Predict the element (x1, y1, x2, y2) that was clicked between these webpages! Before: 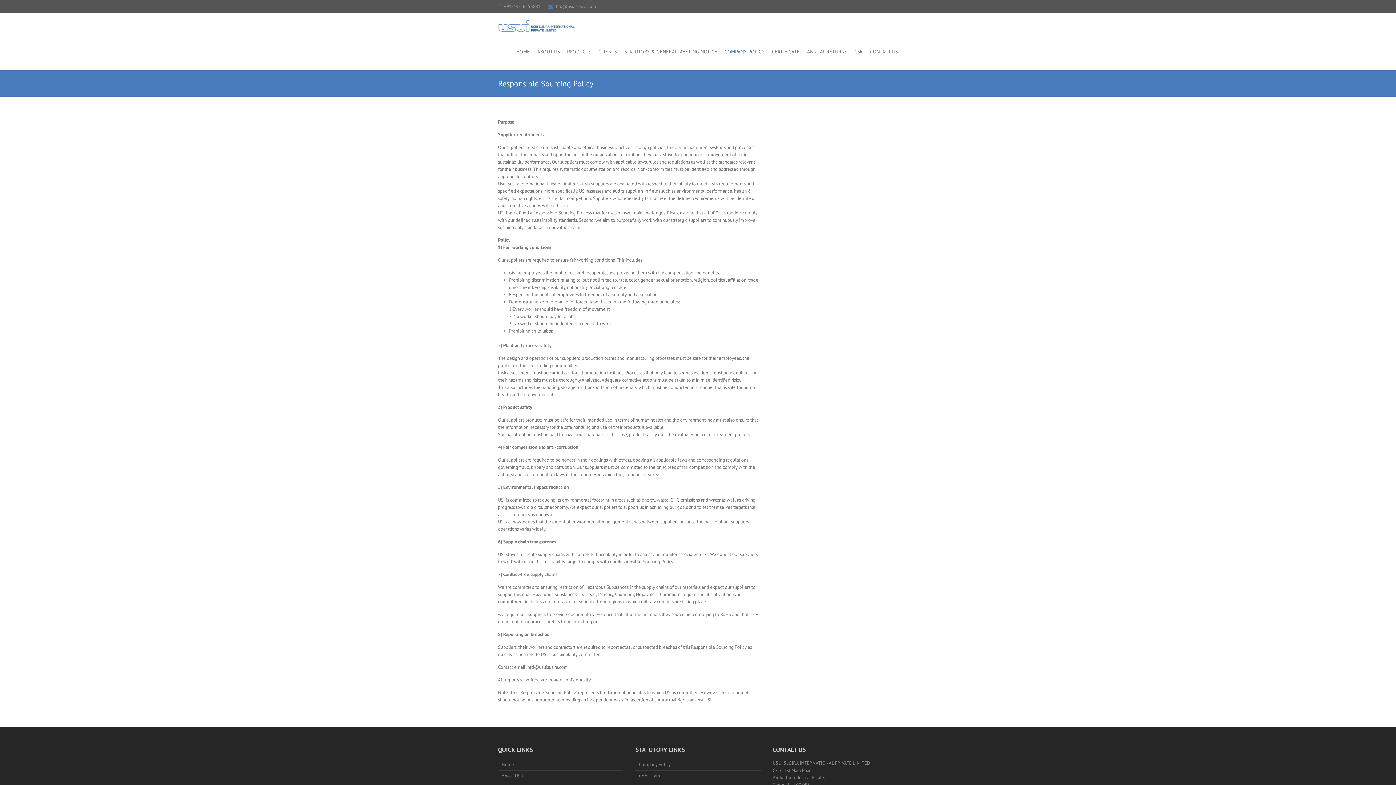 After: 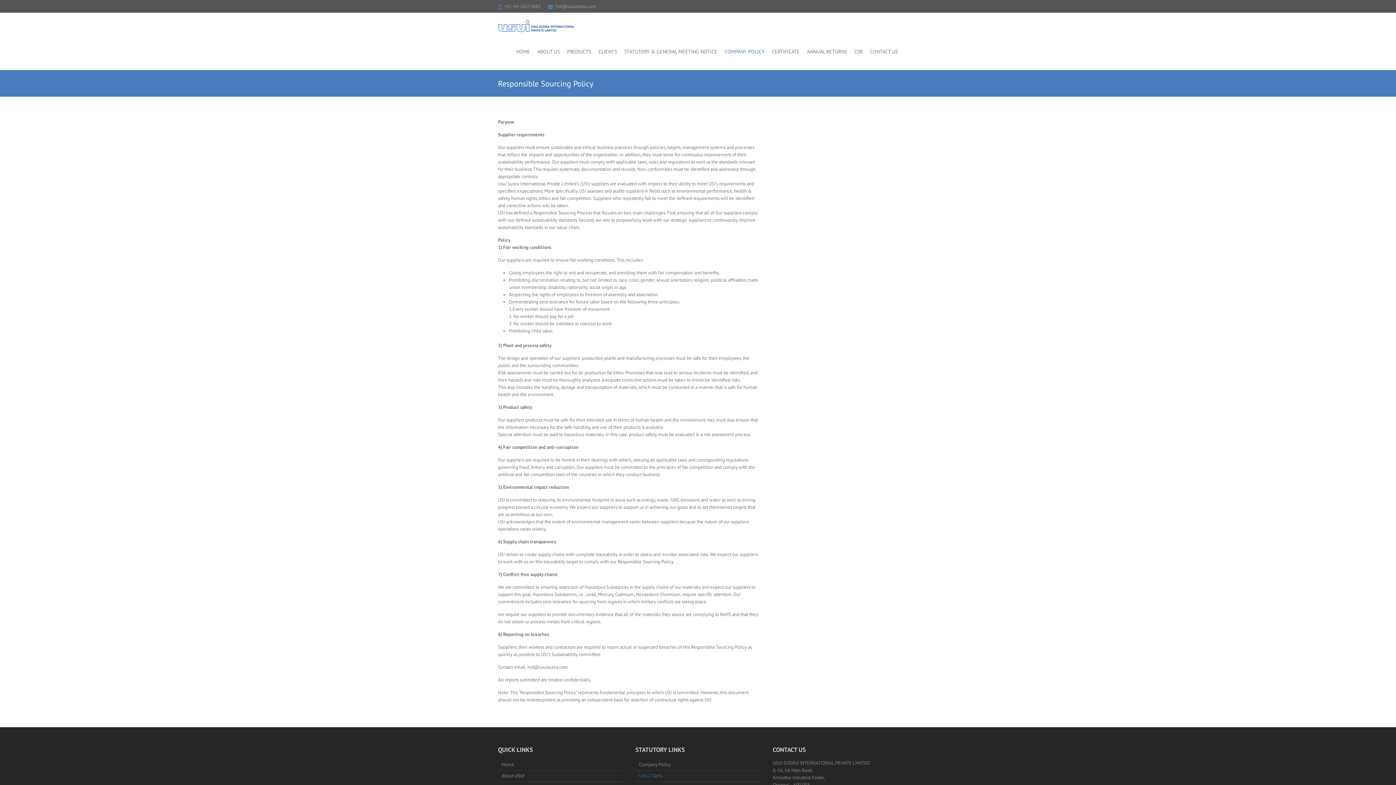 Action: bbox: (635, 771, 760, 782) label: CAA 2 Tamil